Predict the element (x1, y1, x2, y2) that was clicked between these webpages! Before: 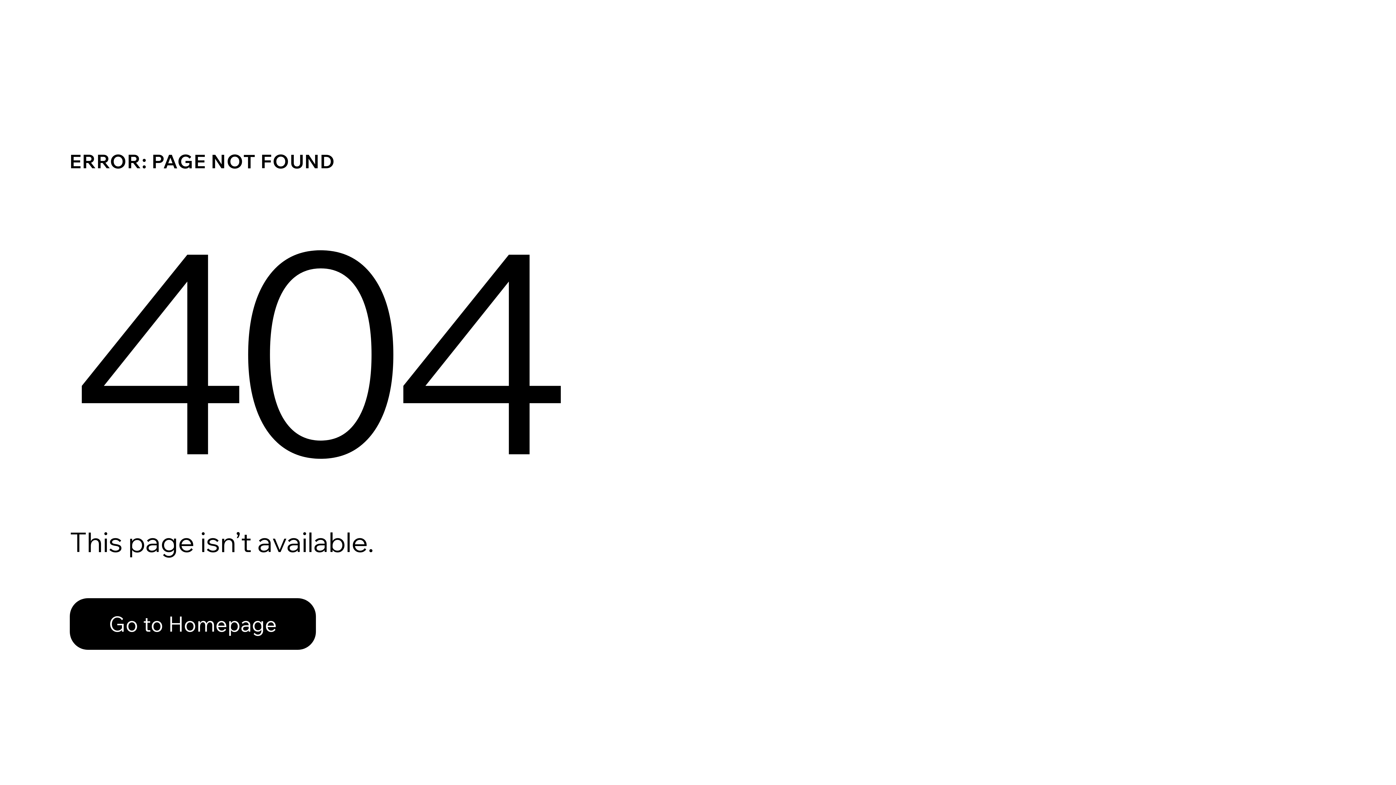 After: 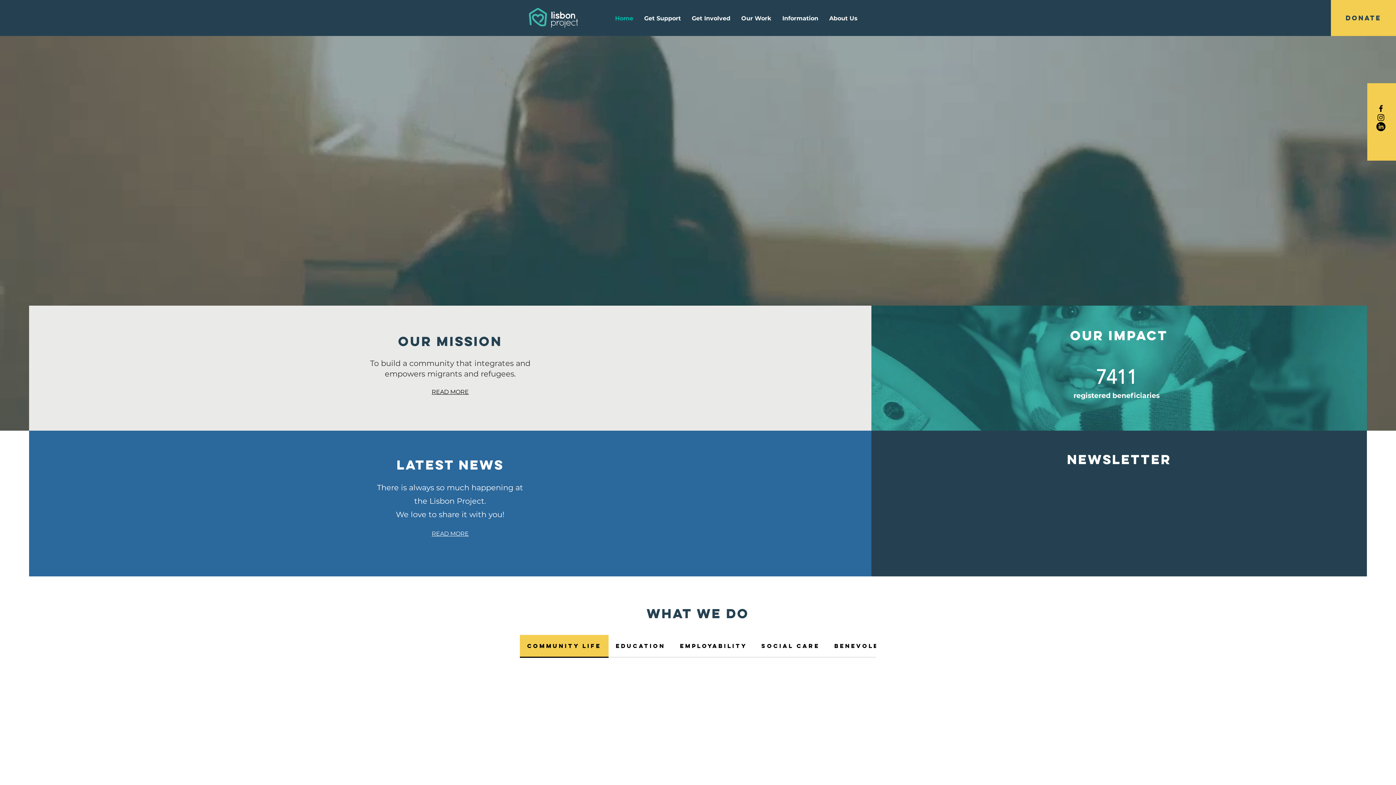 Action: bbox: (69, 582, 768, 659) label: Go to Homepage